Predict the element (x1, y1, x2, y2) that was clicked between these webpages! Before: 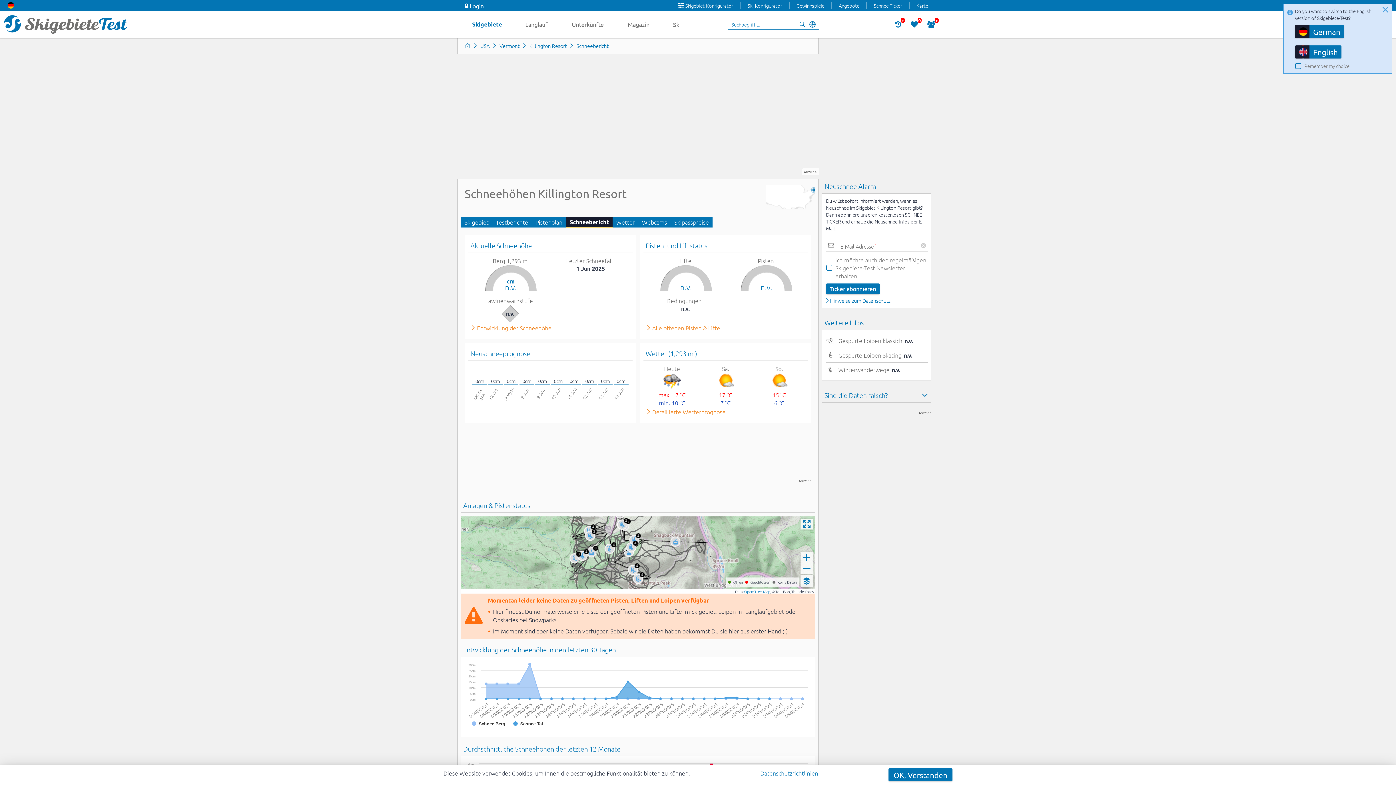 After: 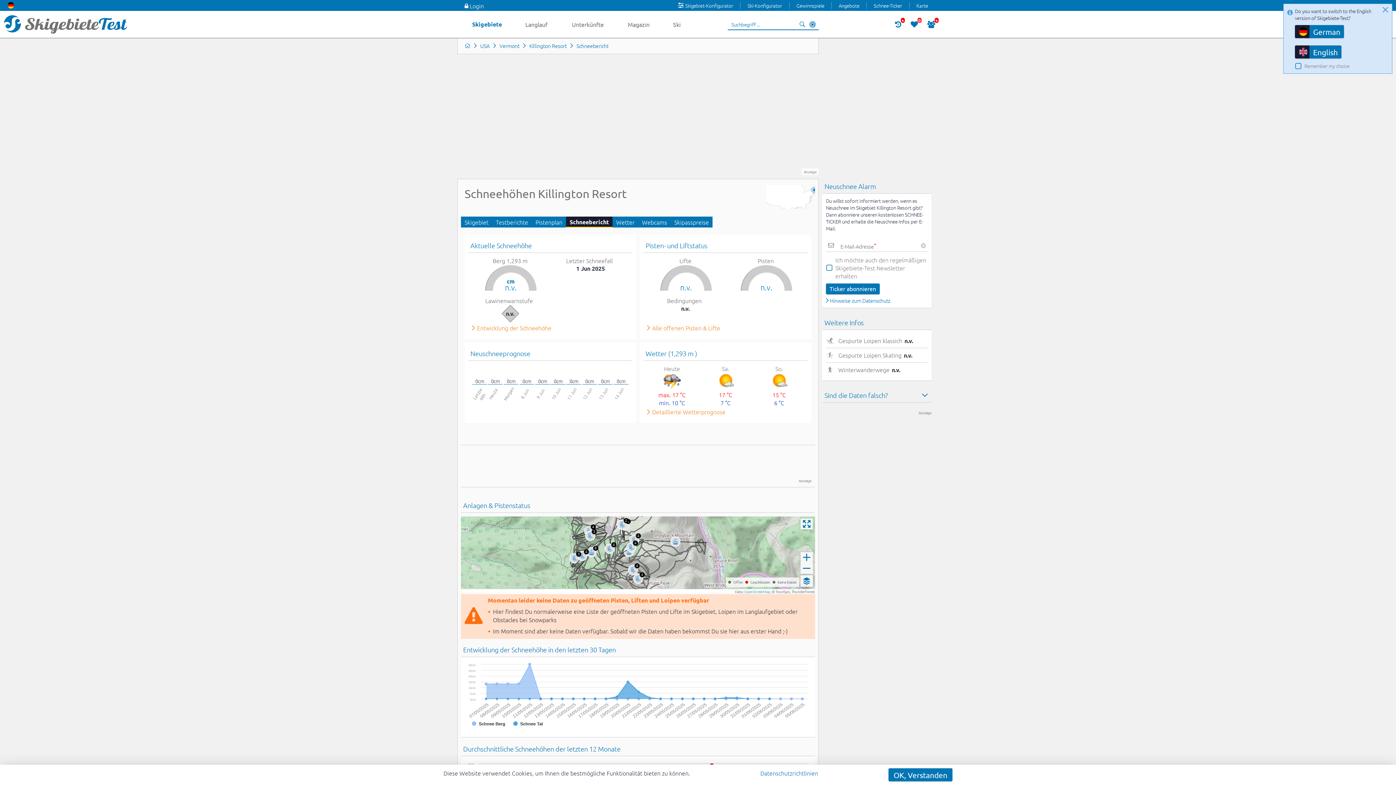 Action: bbox: (468, 238, 632, 253) label: Aktuelle Schneehöhe